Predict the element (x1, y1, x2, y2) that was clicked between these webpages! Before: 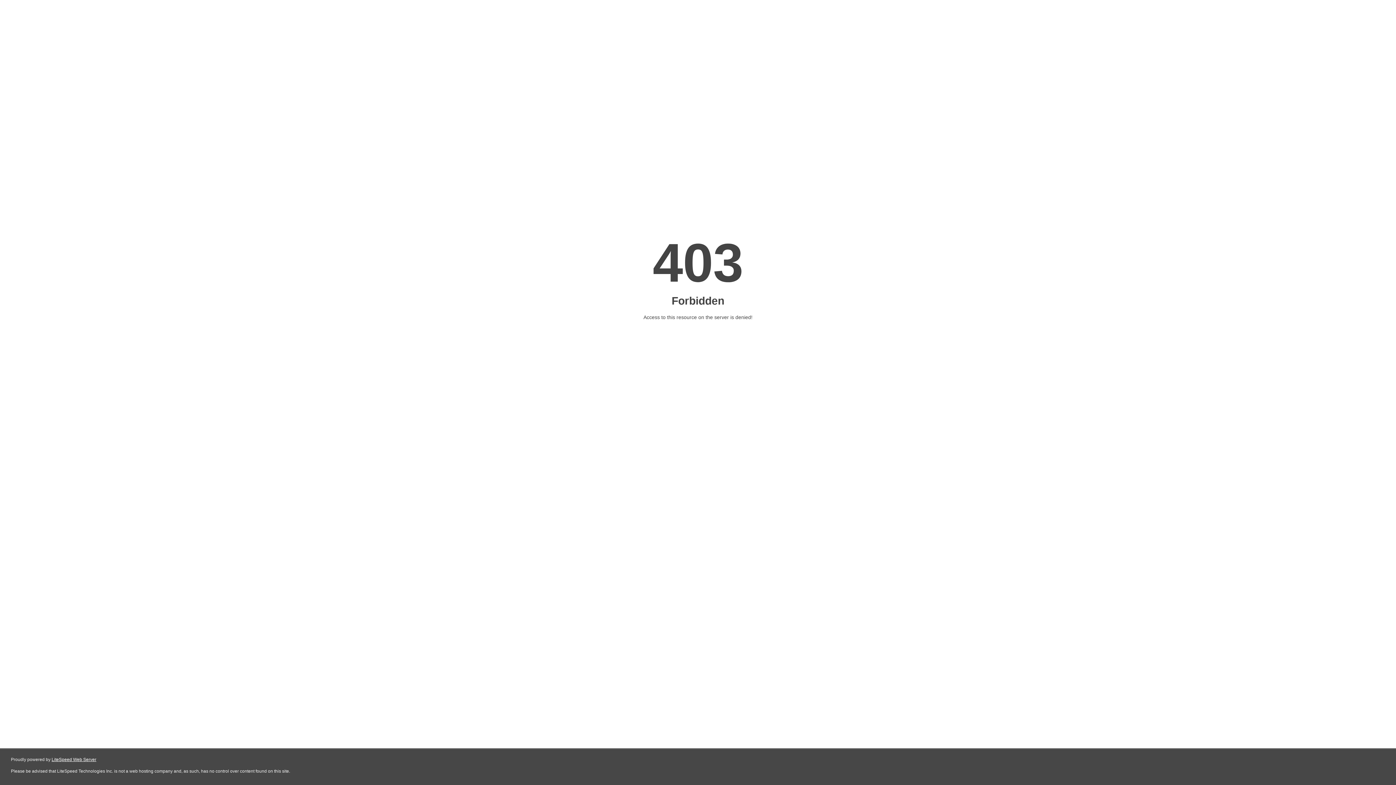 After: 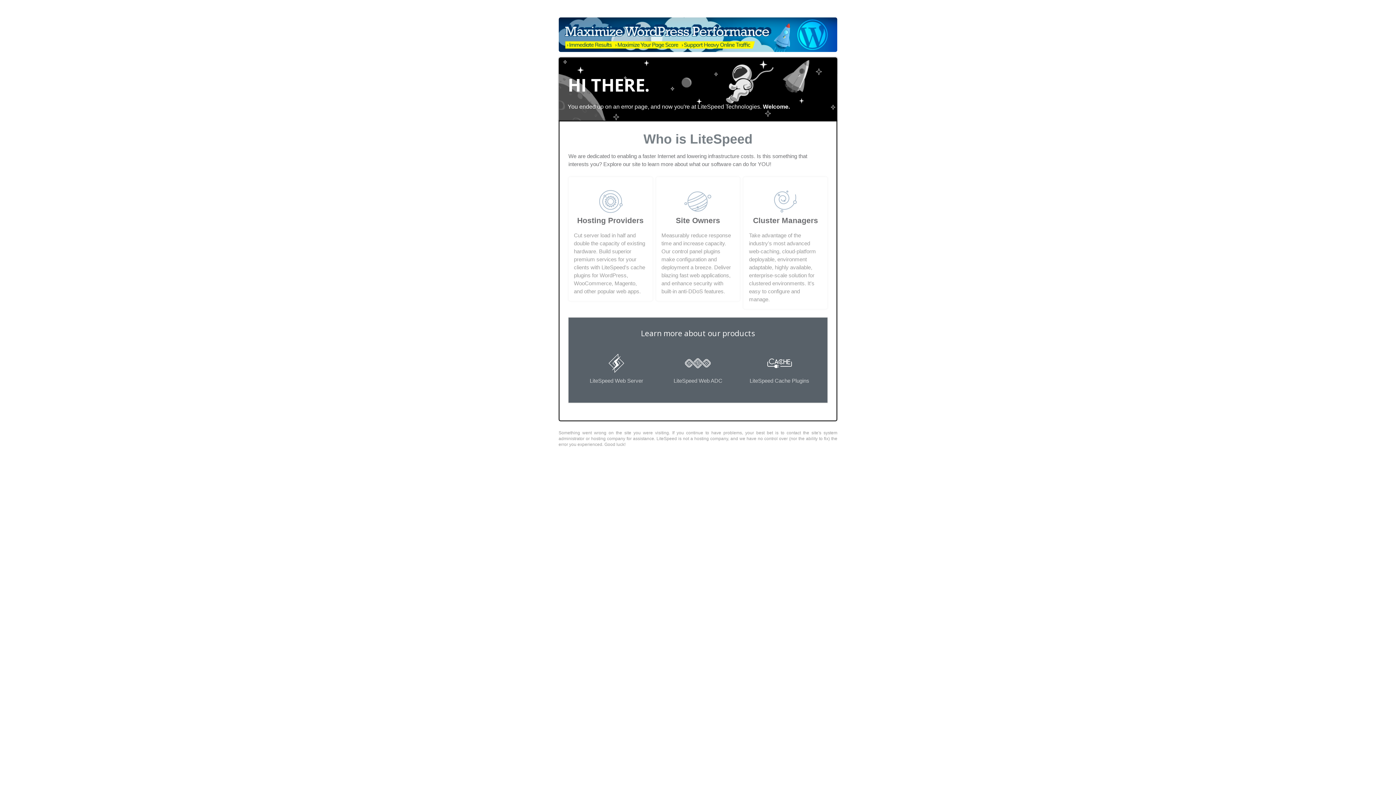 Action: label: LiteSpeed Web Server bbox: (51, 757, 96, 762)